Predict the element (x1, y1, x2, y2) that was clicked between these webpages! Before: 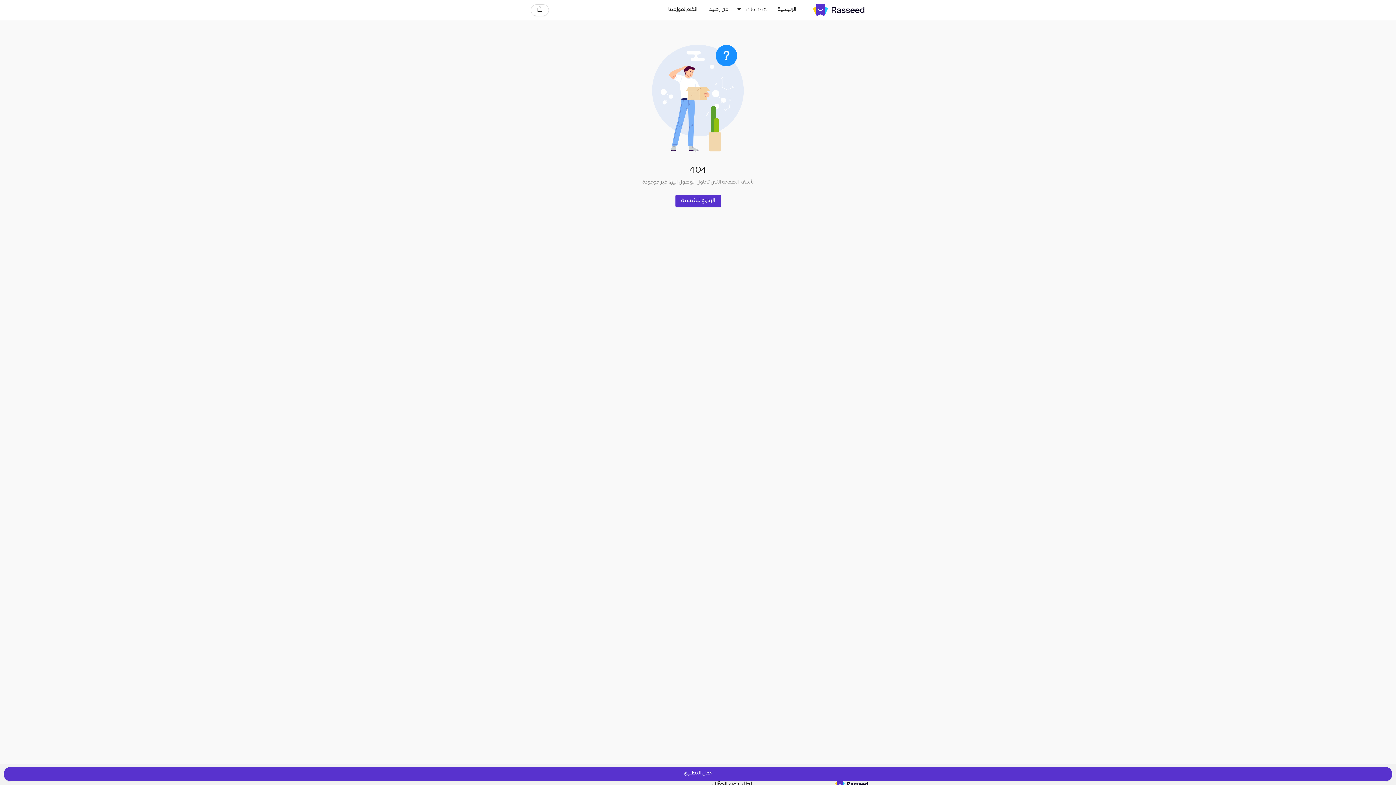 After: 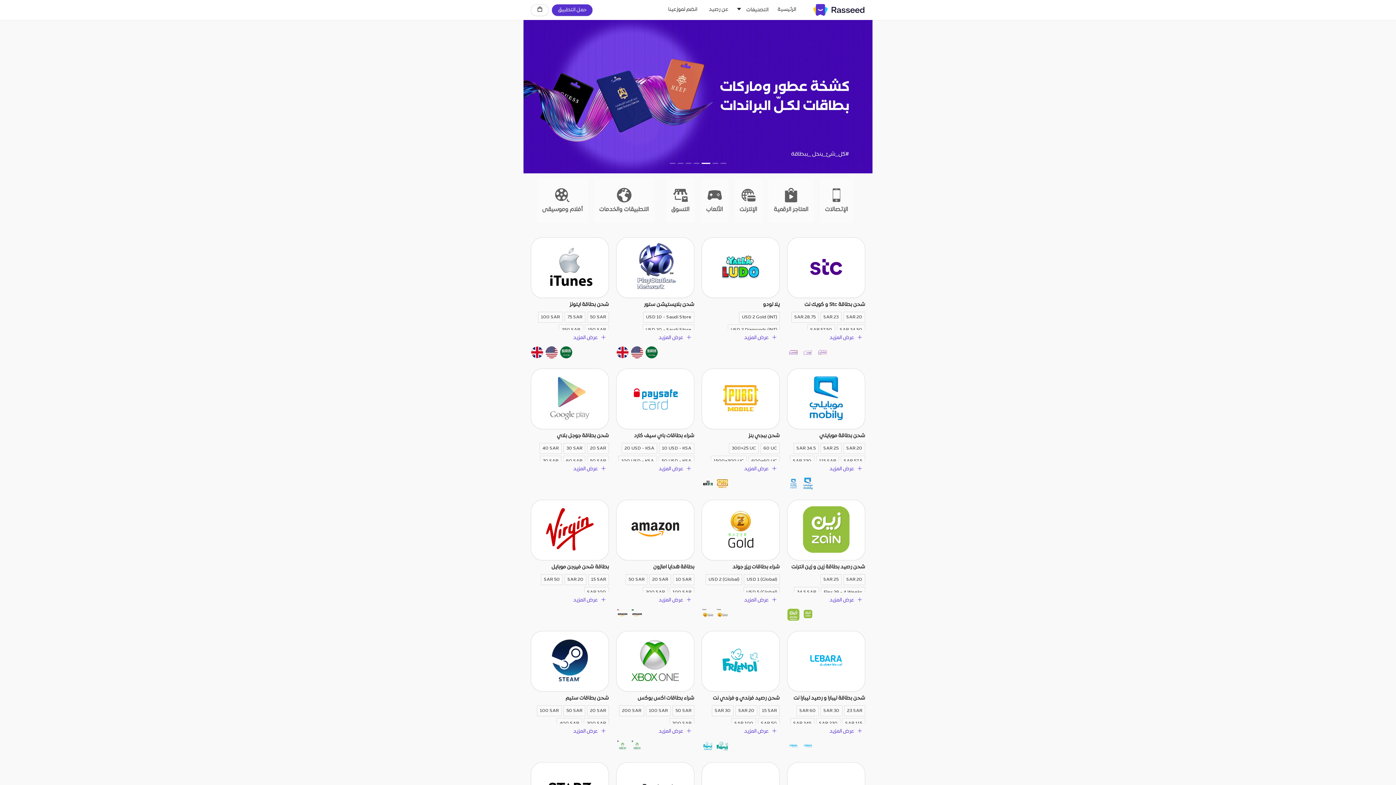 Action: bbox: (813, 0, 865, 20)